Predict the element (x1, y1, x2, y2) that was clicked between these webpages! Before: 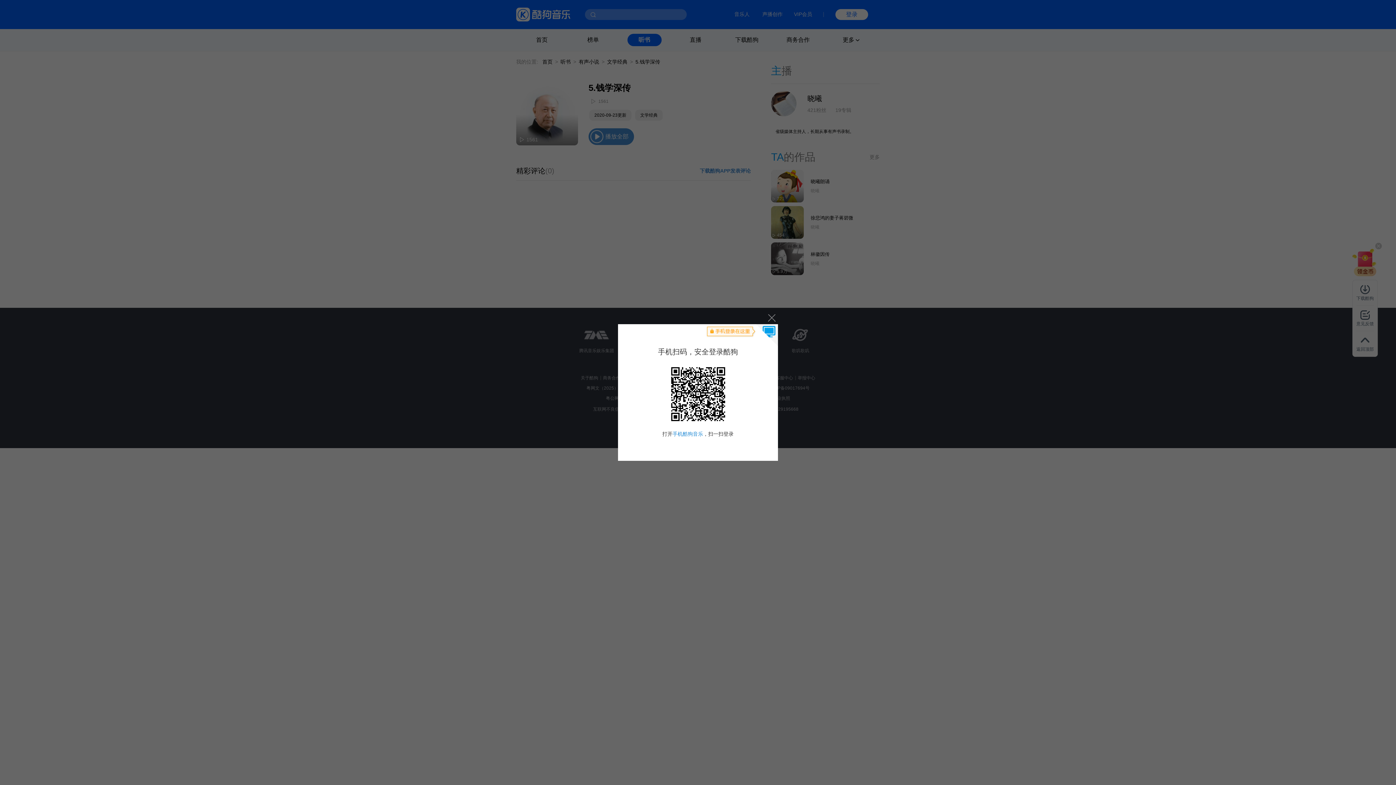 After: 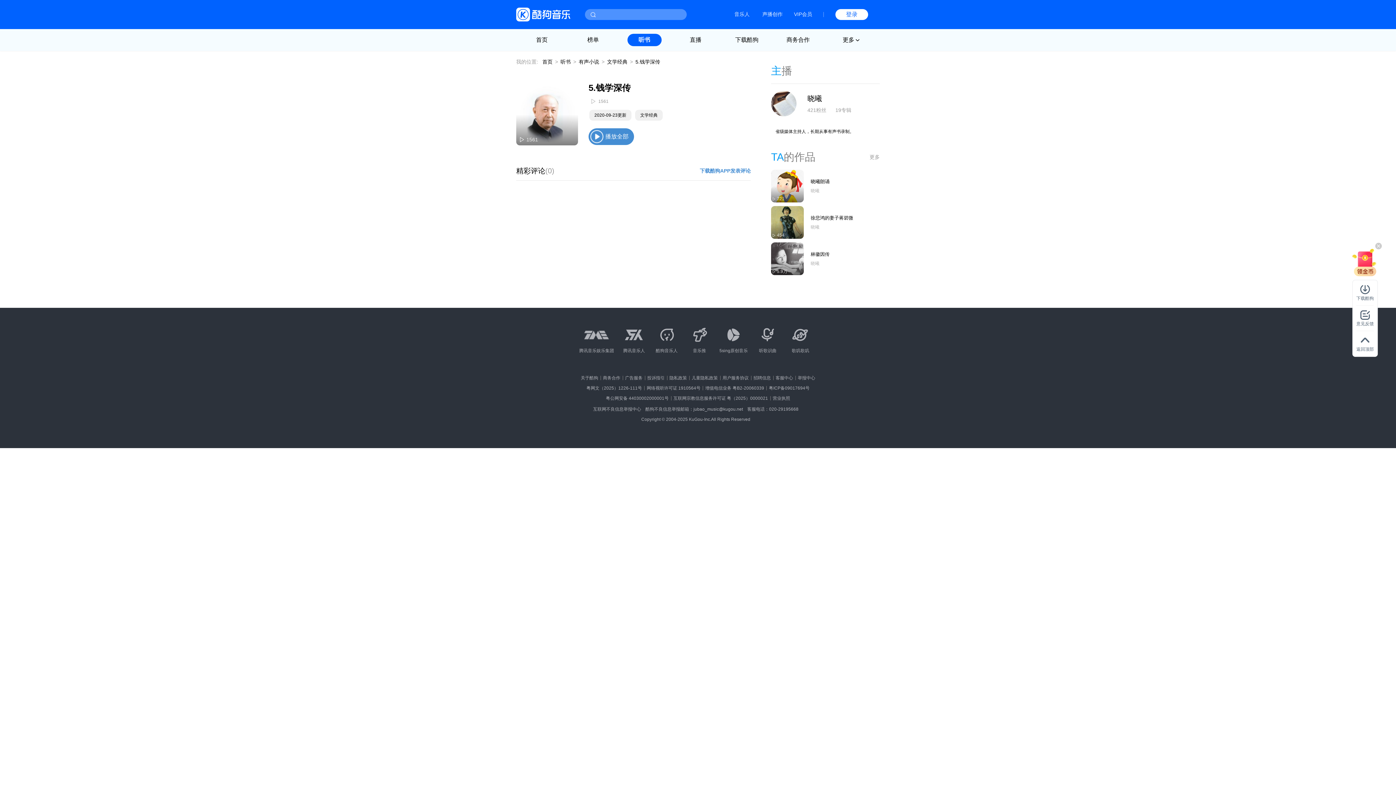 Action: bbox: (764, 310, 778, 324) label: 关闭